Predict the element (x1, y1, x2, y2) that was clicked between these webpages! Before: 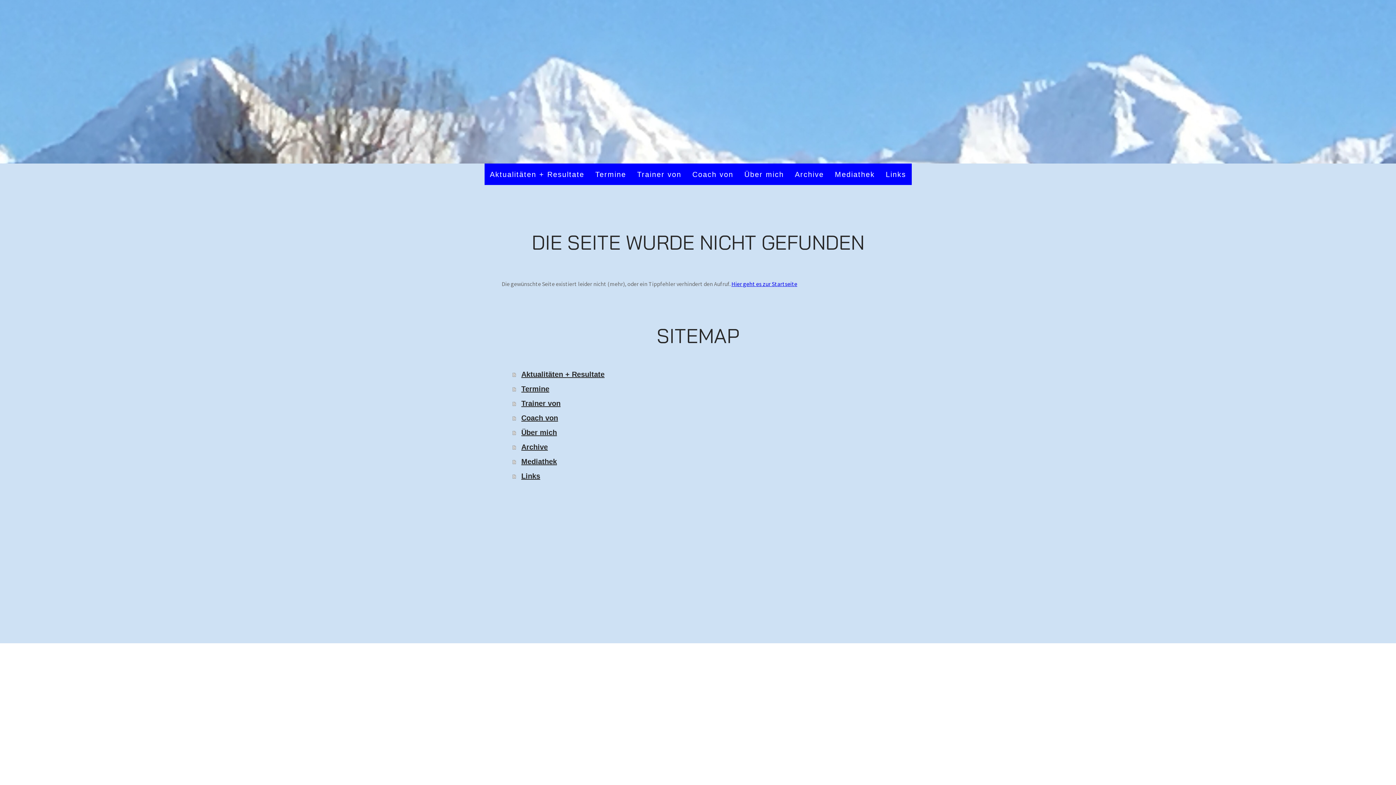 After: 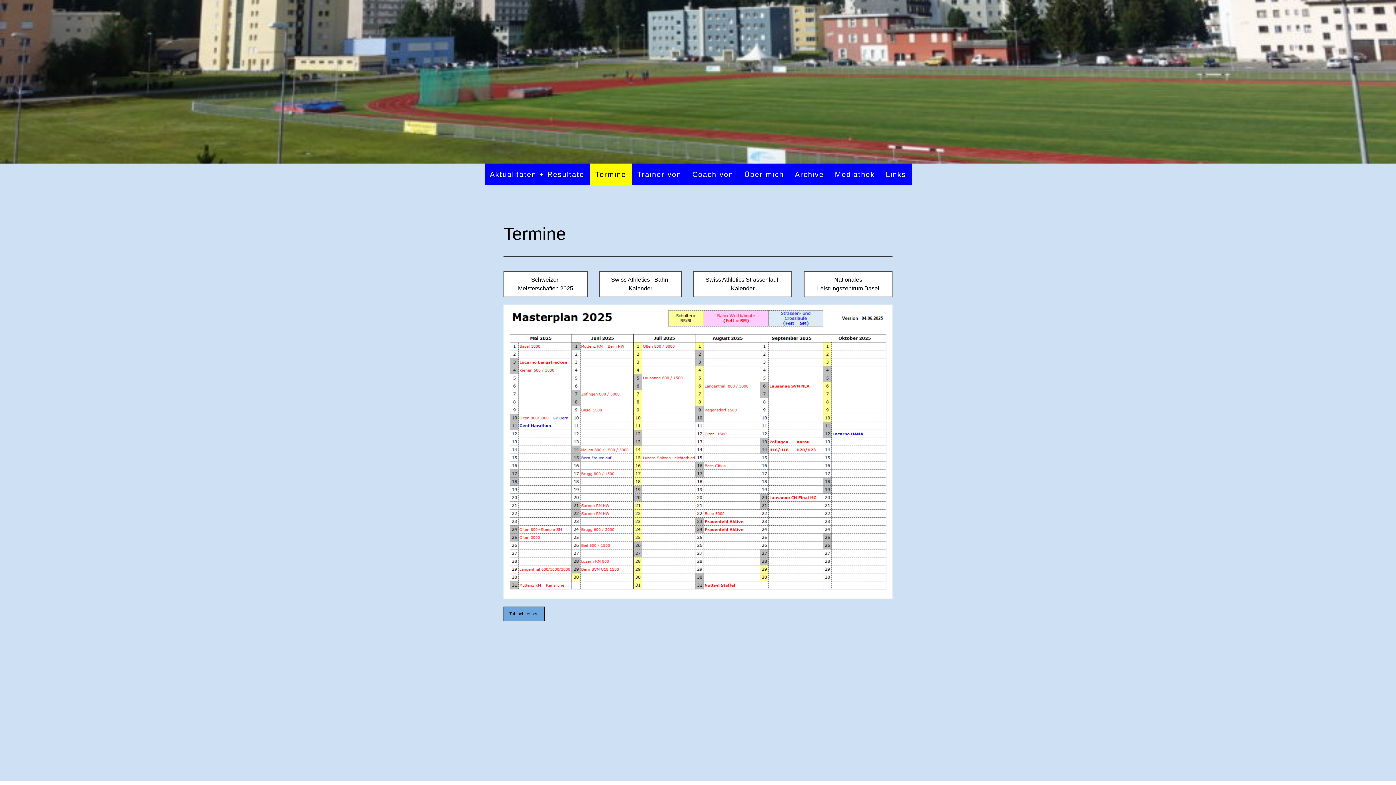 Action: bbox: (590, 163, 631, 185) label: Termine